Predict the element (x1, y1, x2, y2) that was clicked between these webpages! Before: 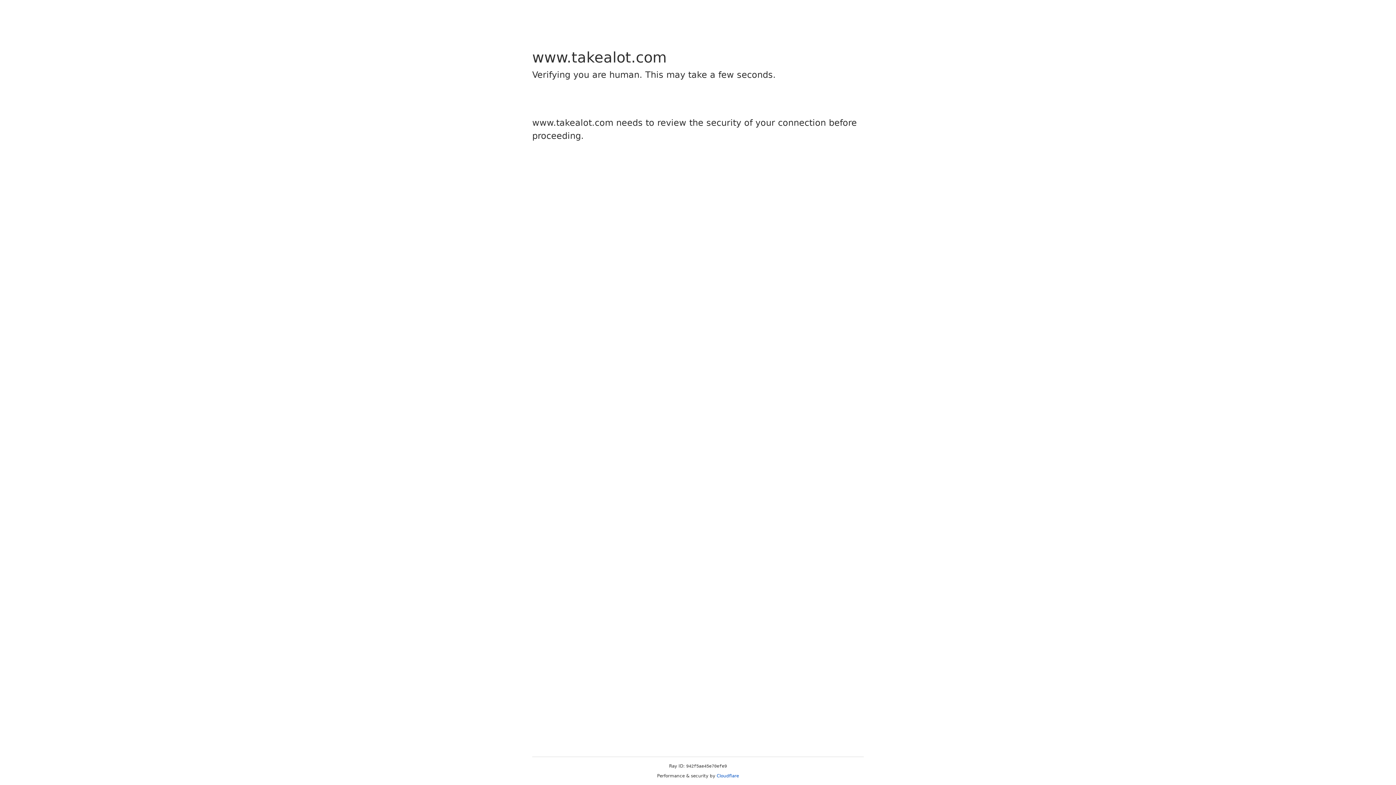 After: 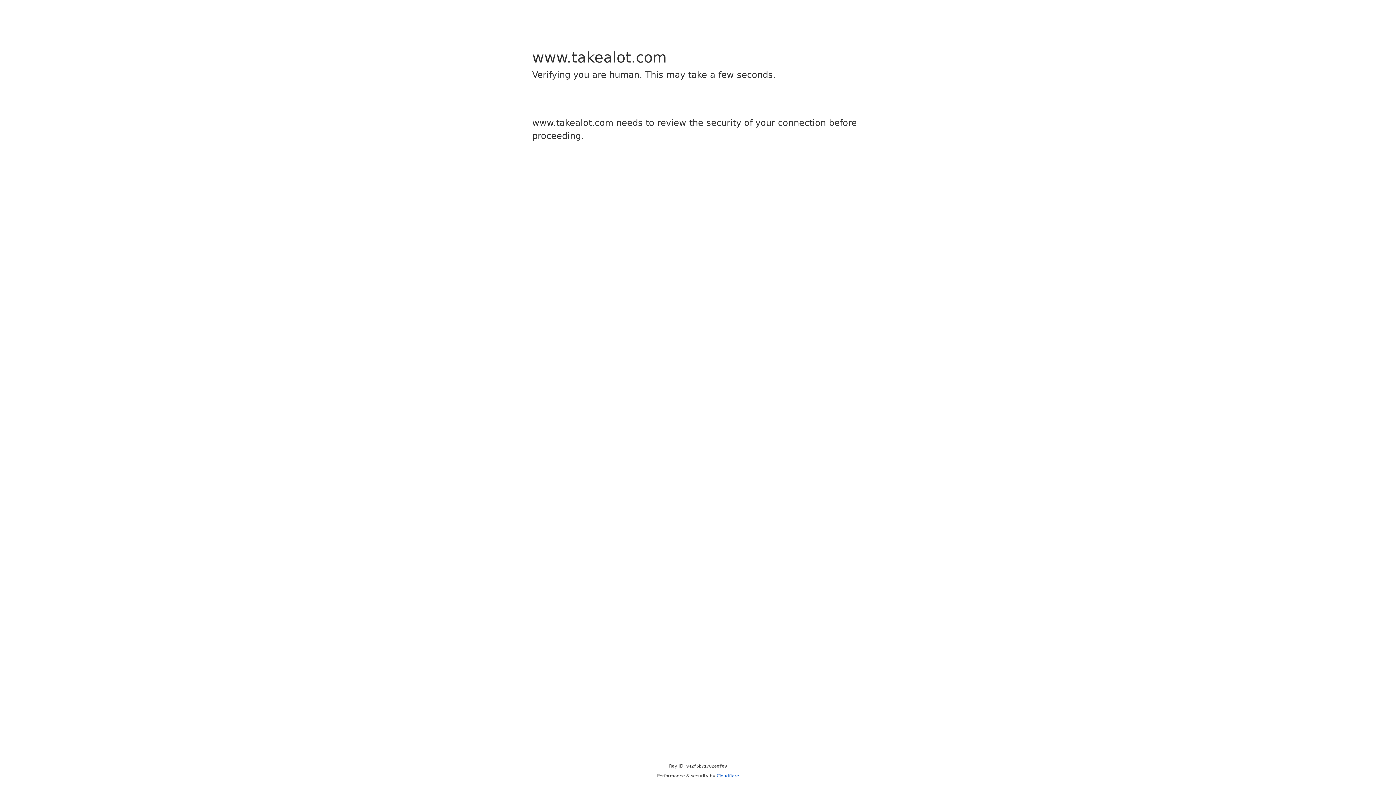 Action: bbox: (716, 773, 739, 778) label: Cloudflare